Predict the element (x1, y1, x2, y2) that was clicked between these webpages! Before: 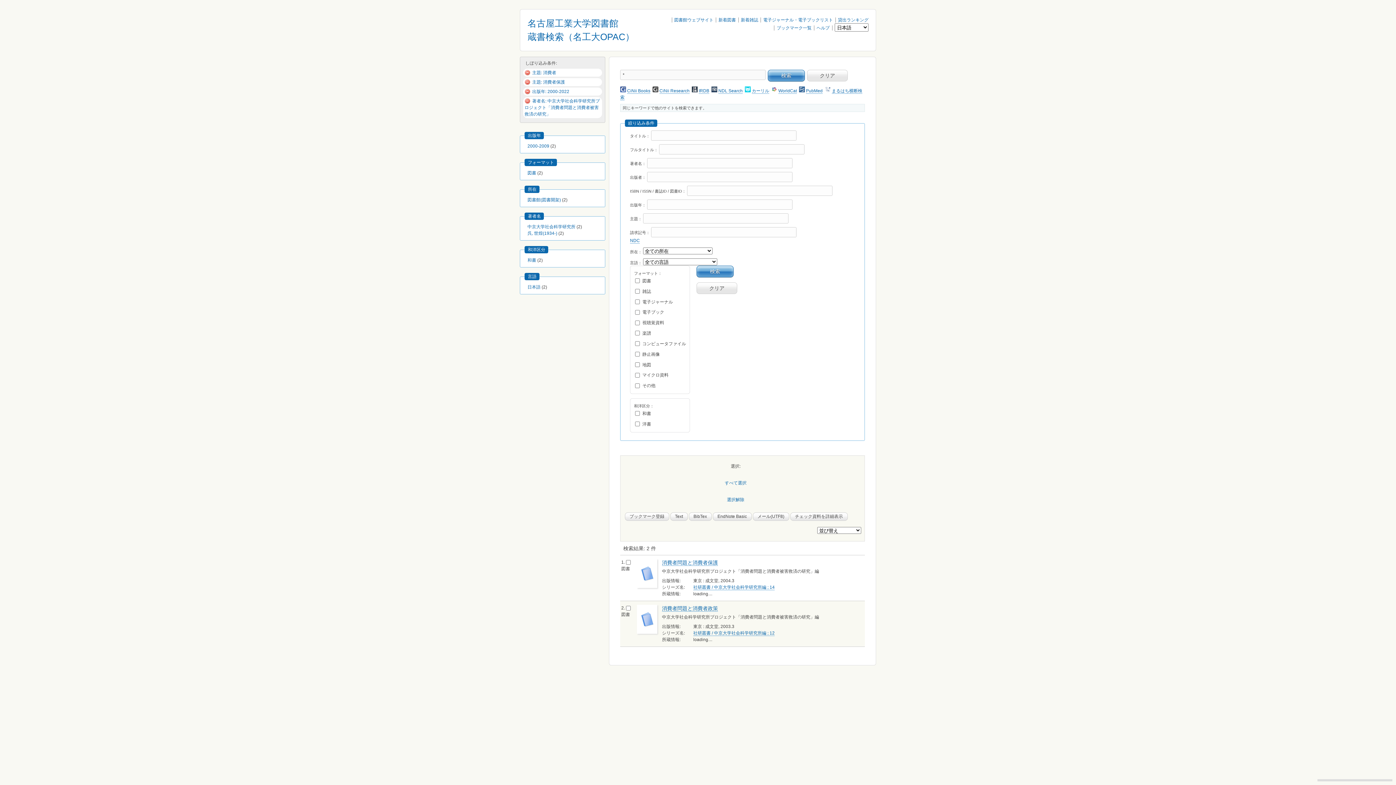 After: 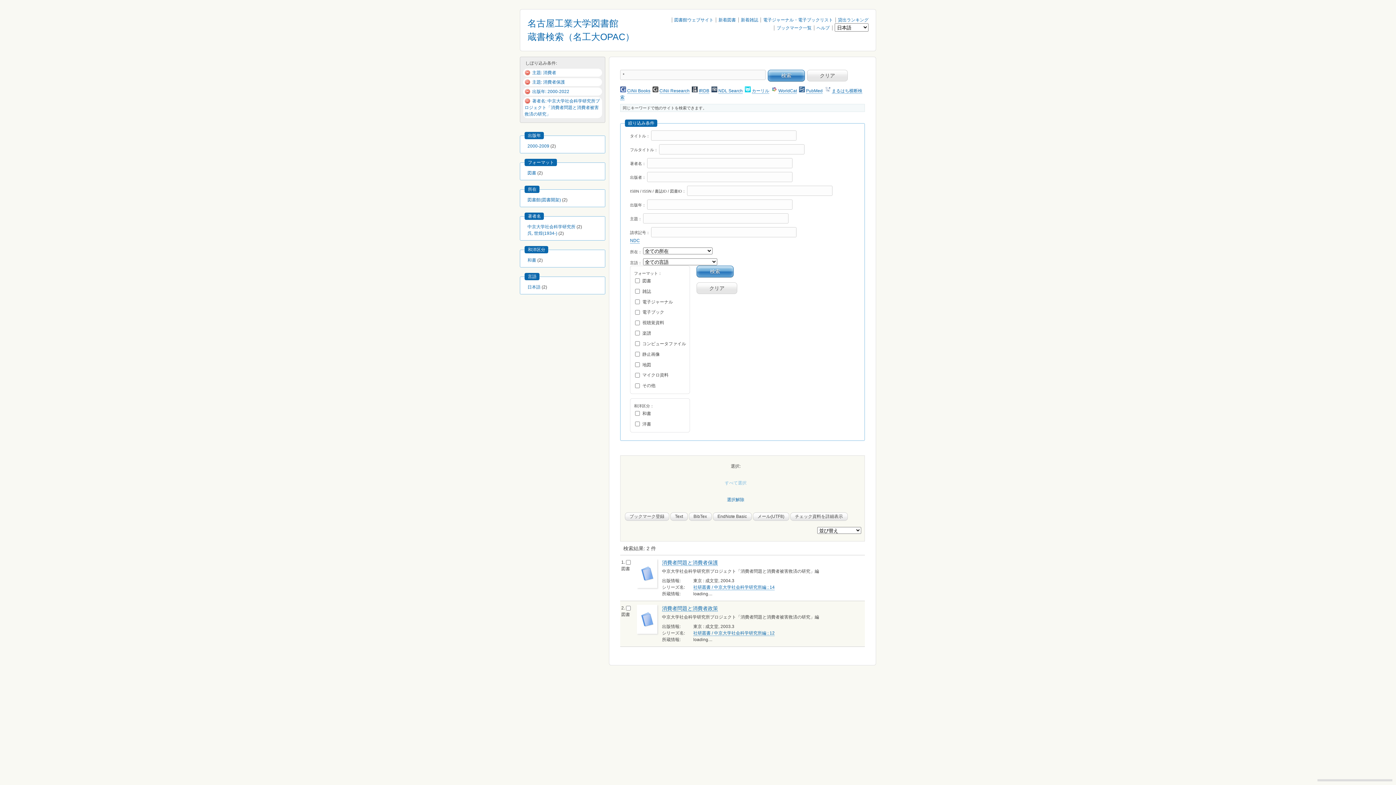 Action: label: すべて選択 bbox: (724, 480, 746, 485)